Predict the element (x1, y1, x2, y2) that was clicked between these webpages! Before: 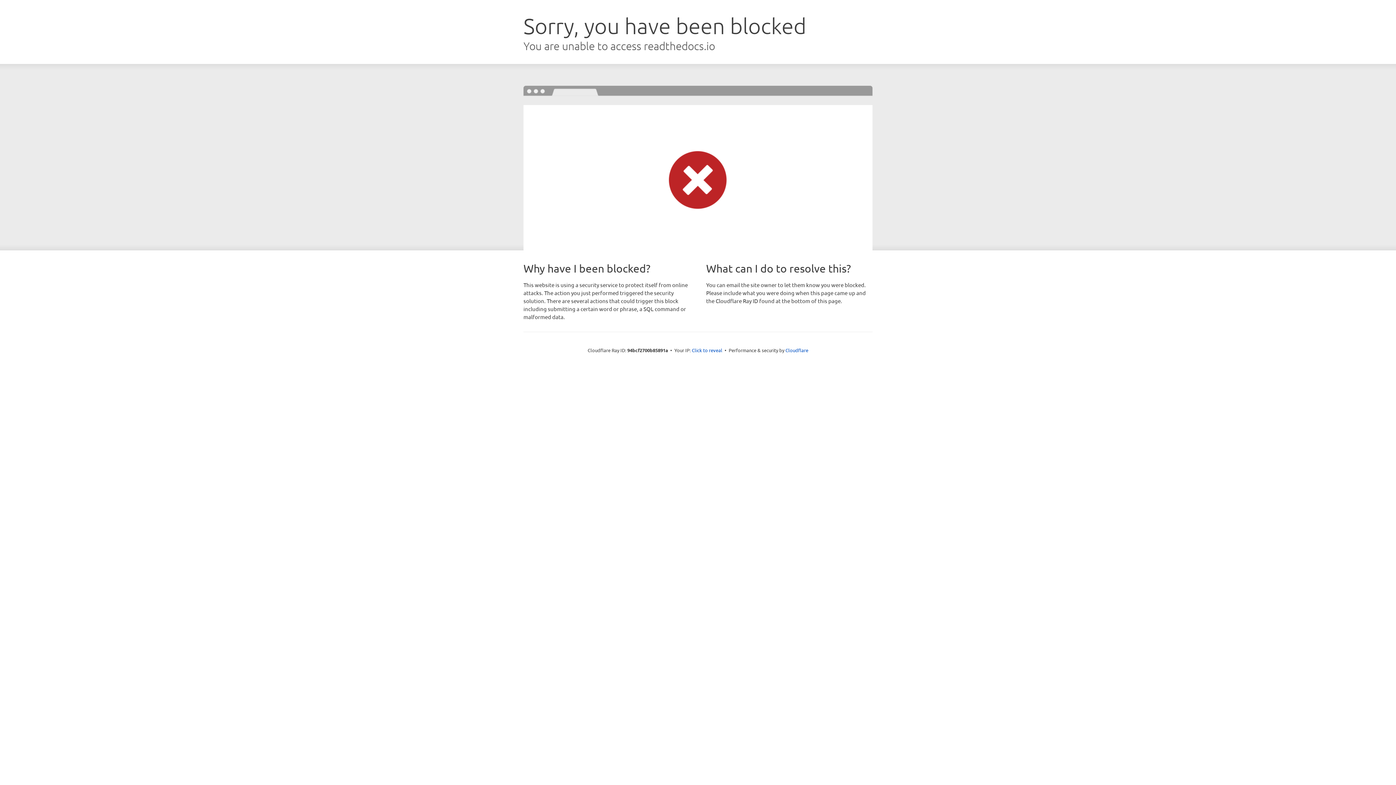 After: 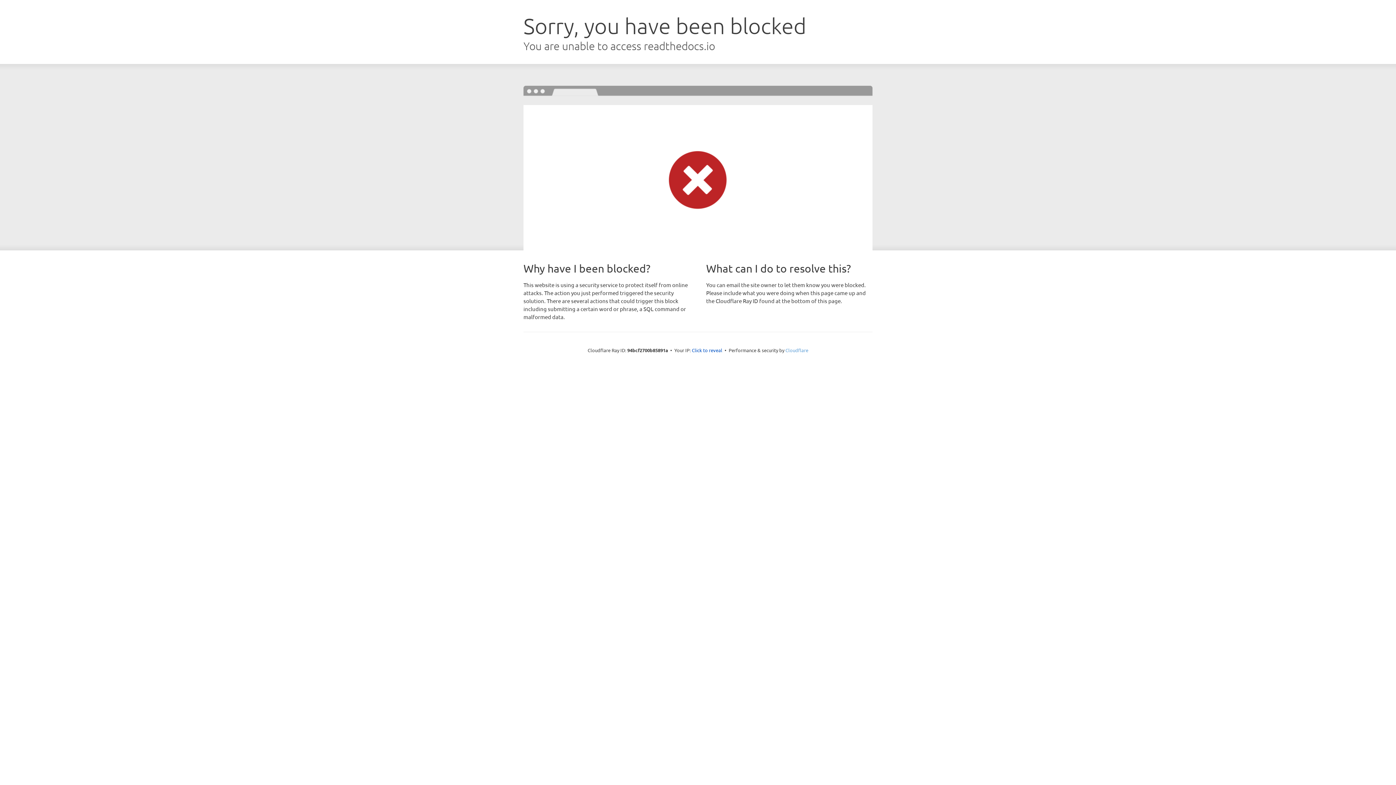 Action: bbox: (785, 347, 808, 353) label: Cloudflare